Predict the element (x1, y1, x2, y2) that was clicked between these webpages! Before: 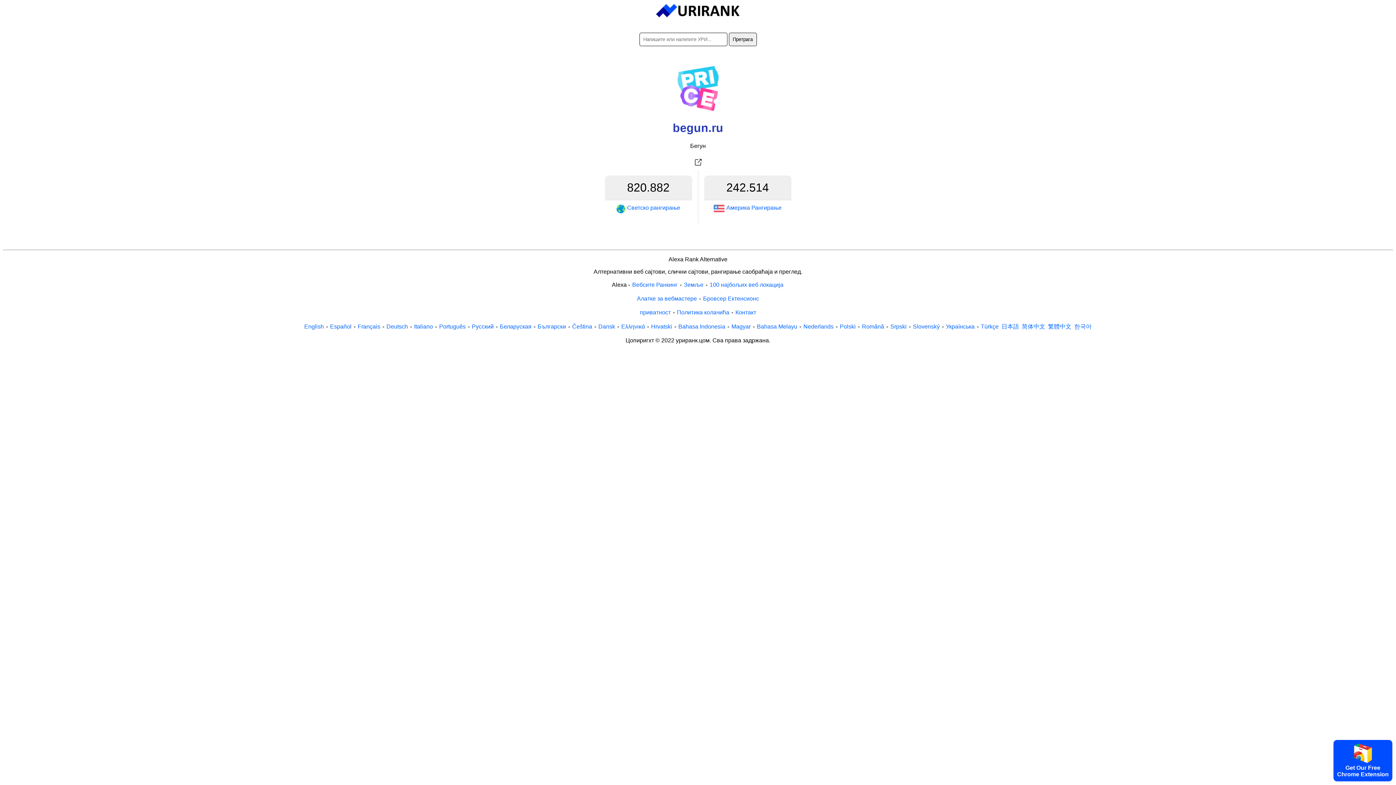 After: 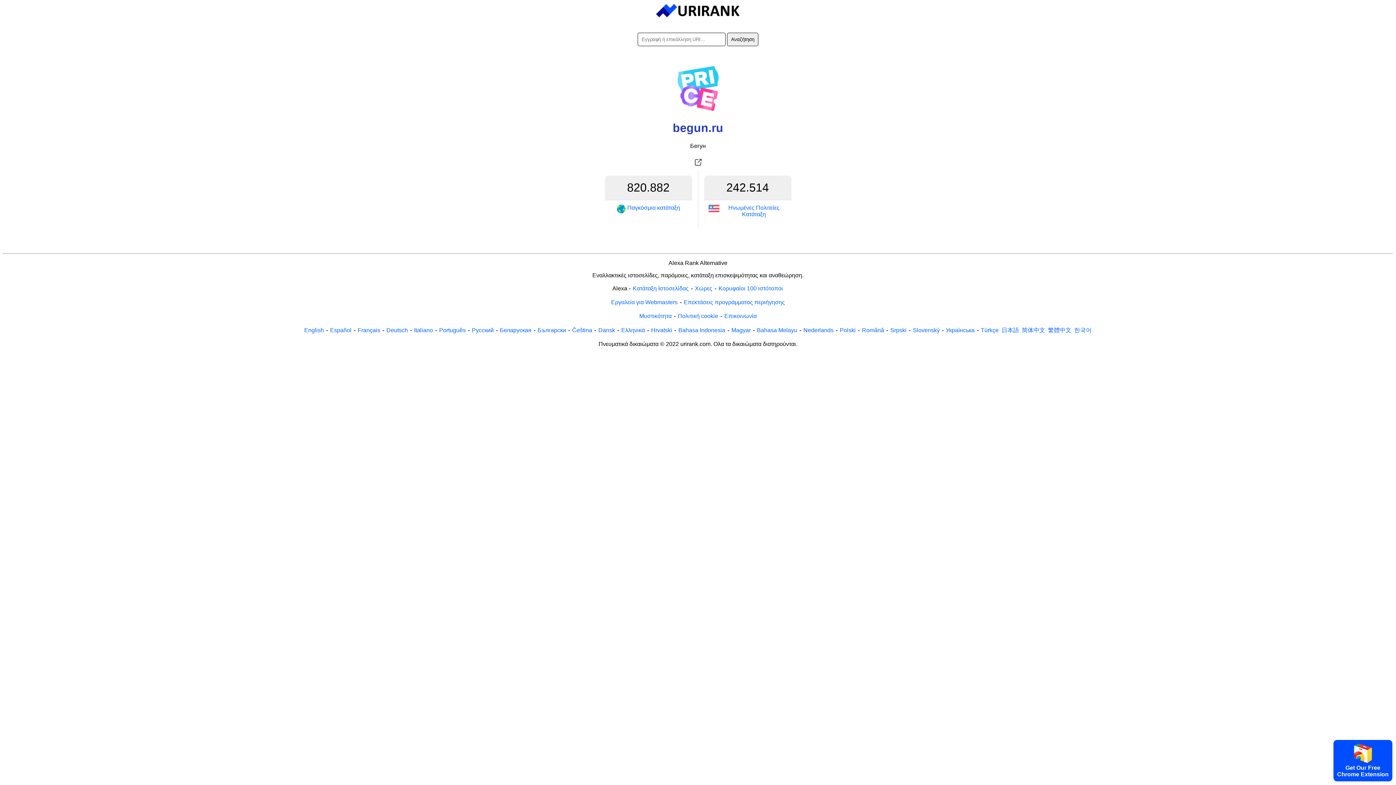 Action: bbox: (620, 322, 645, 330) label: Ελληνικά